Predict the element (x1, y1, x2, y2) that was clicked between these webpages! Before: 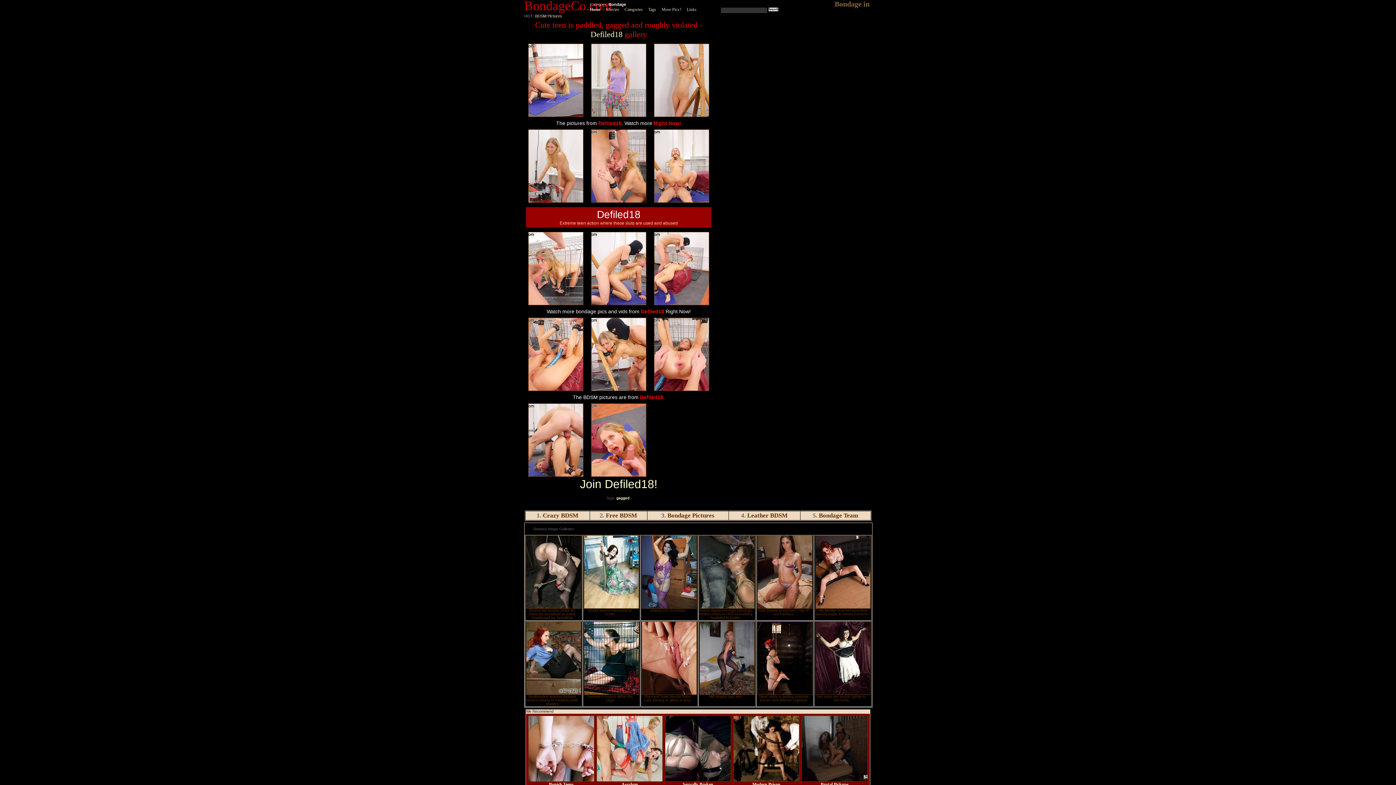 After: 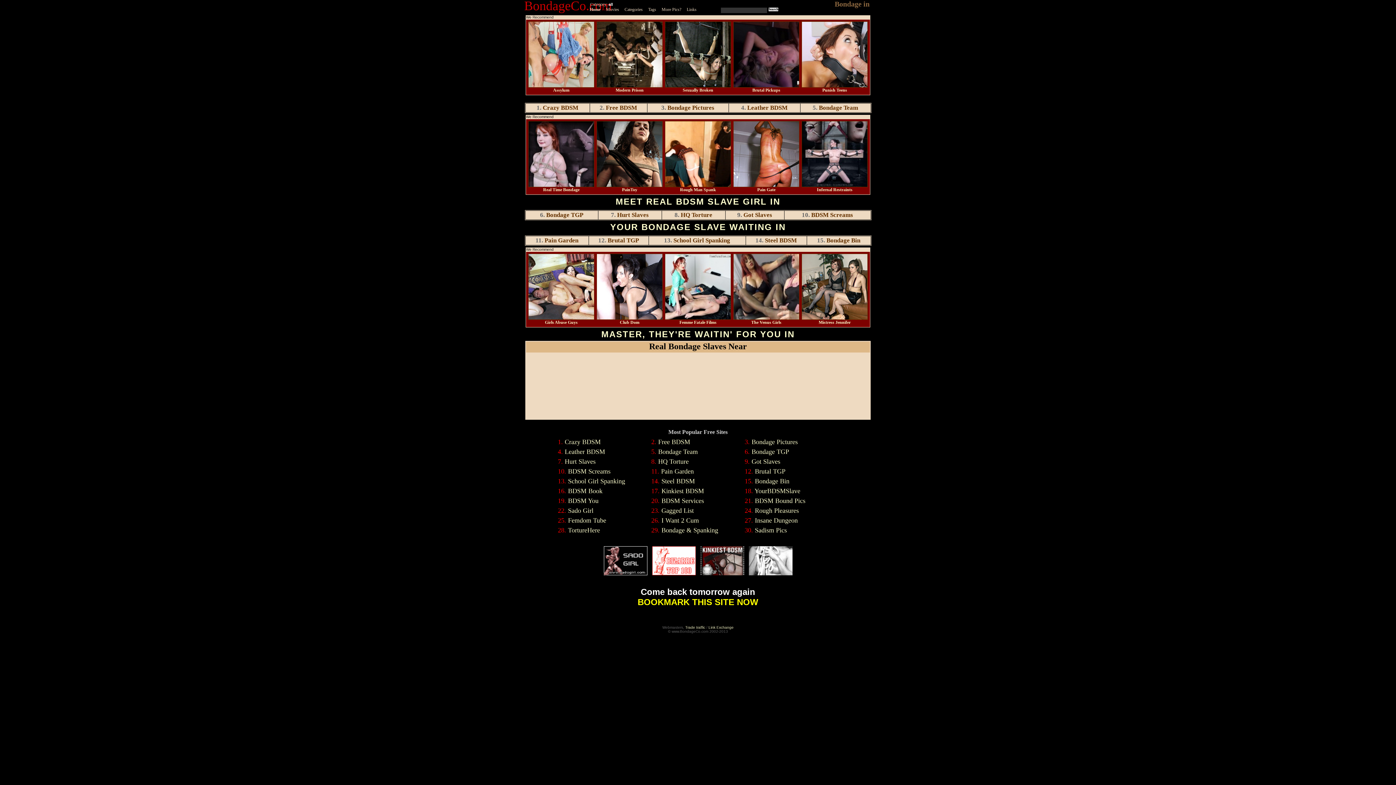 Action: label: Tags bbox: (645, 6, 658, 12)